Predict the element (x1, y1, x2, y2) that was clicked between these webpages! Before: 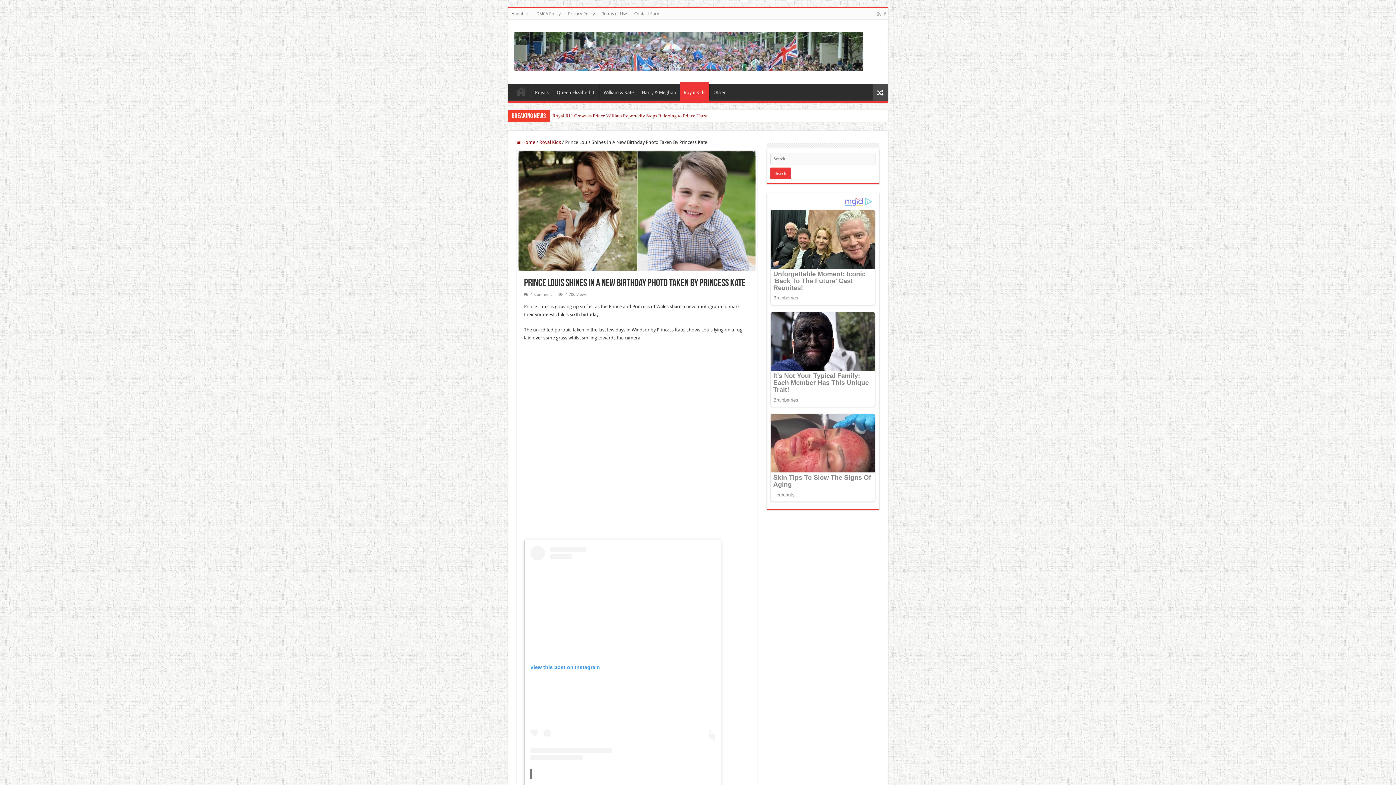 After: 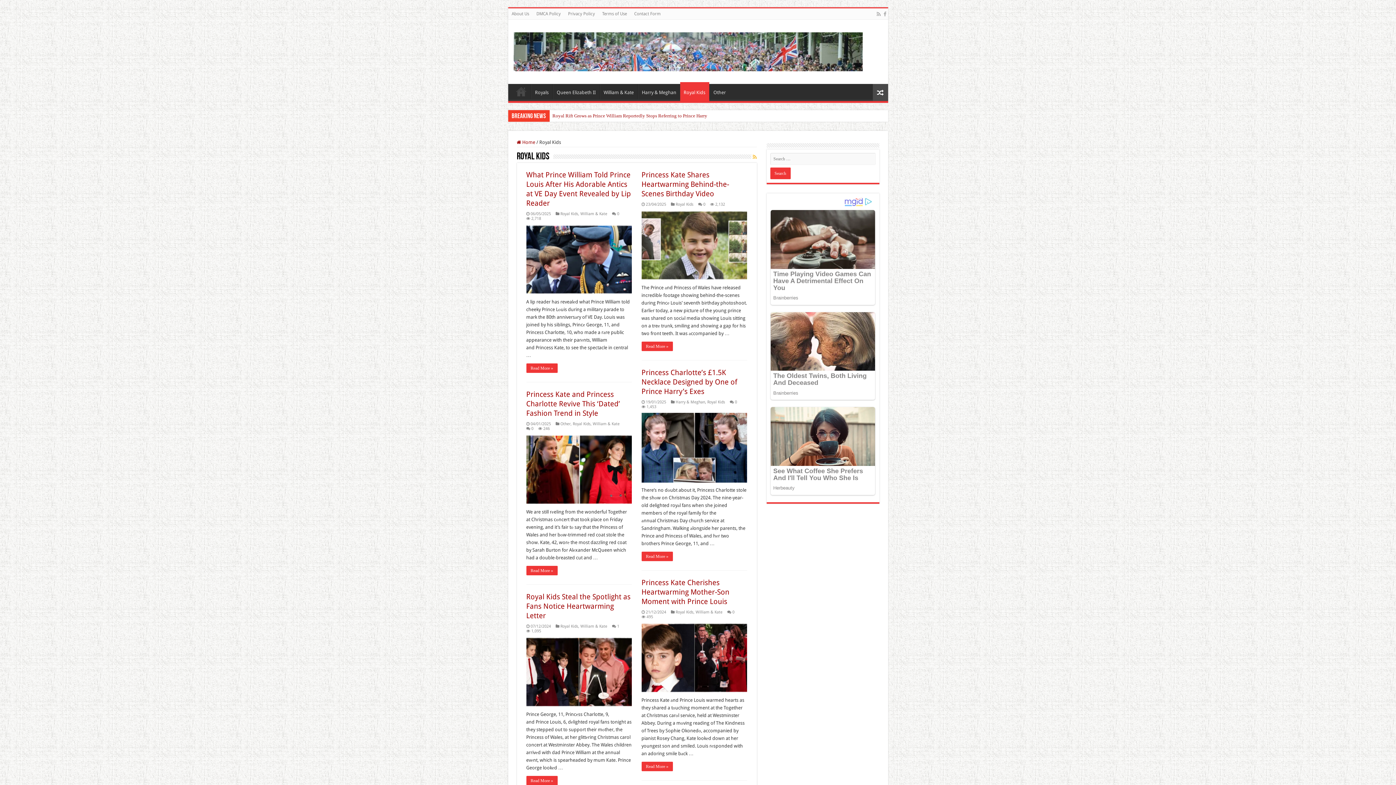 Action: label: Royal Kids bbox: (680, 82, 709, 101)